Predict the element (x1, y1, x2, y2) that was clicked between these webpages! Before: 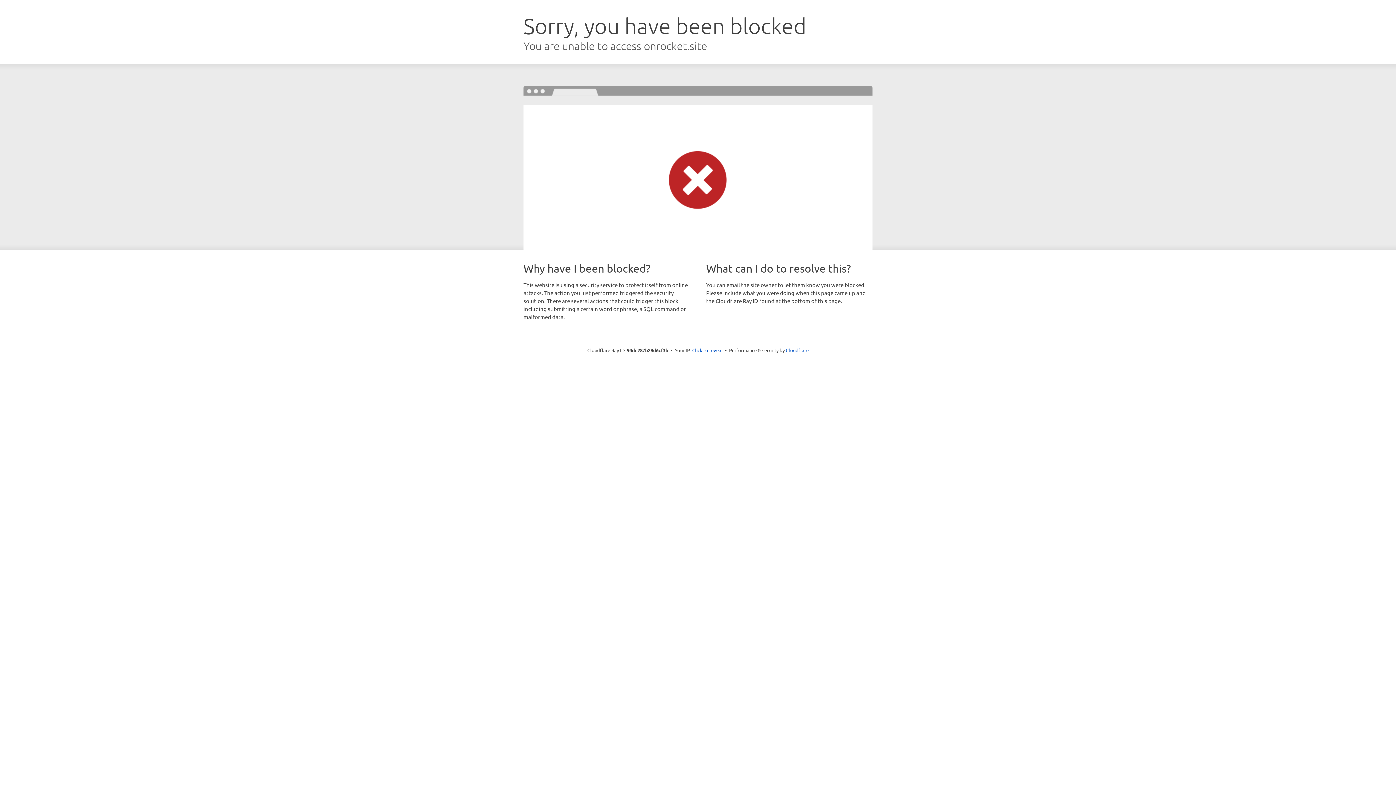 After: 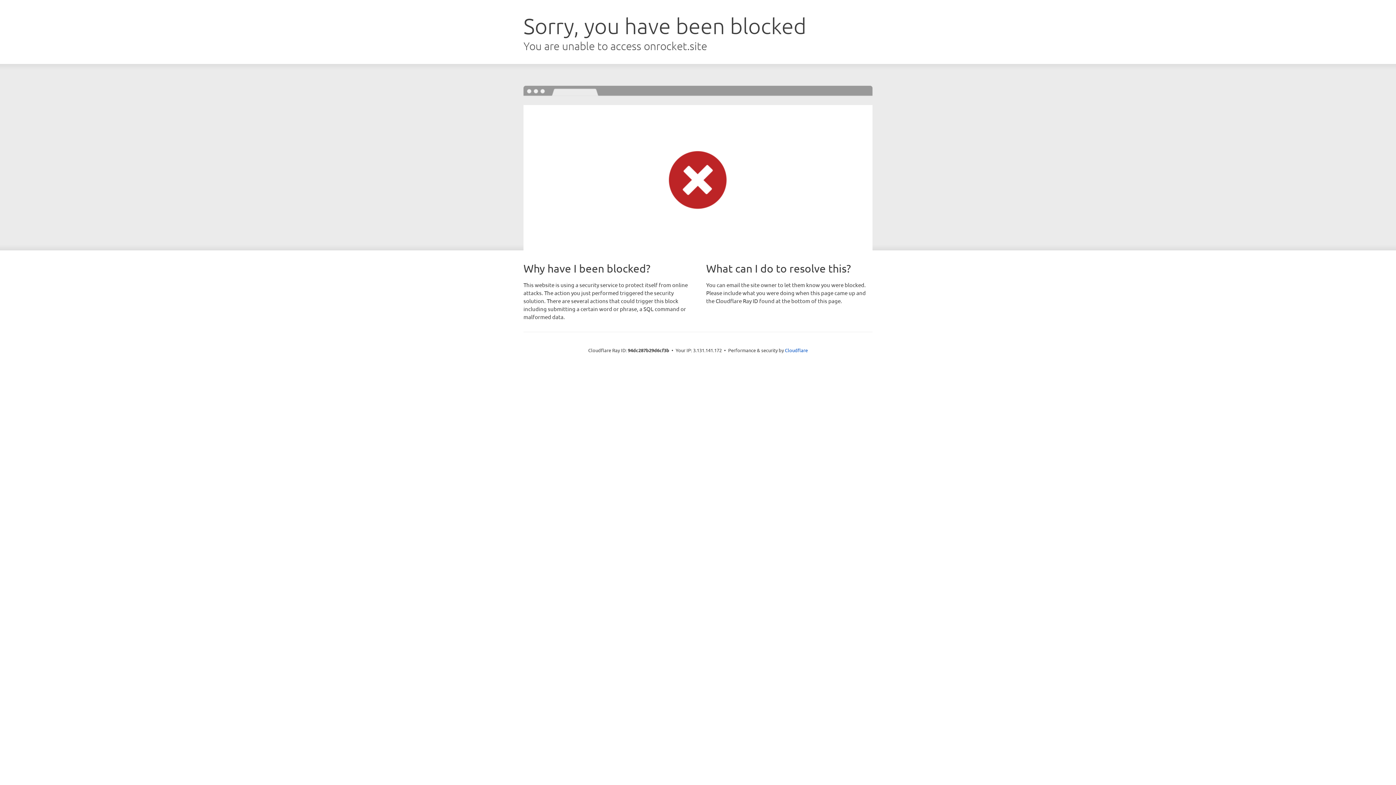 Action: label: Click to reveal bbox: (692, 346, 722, 353)